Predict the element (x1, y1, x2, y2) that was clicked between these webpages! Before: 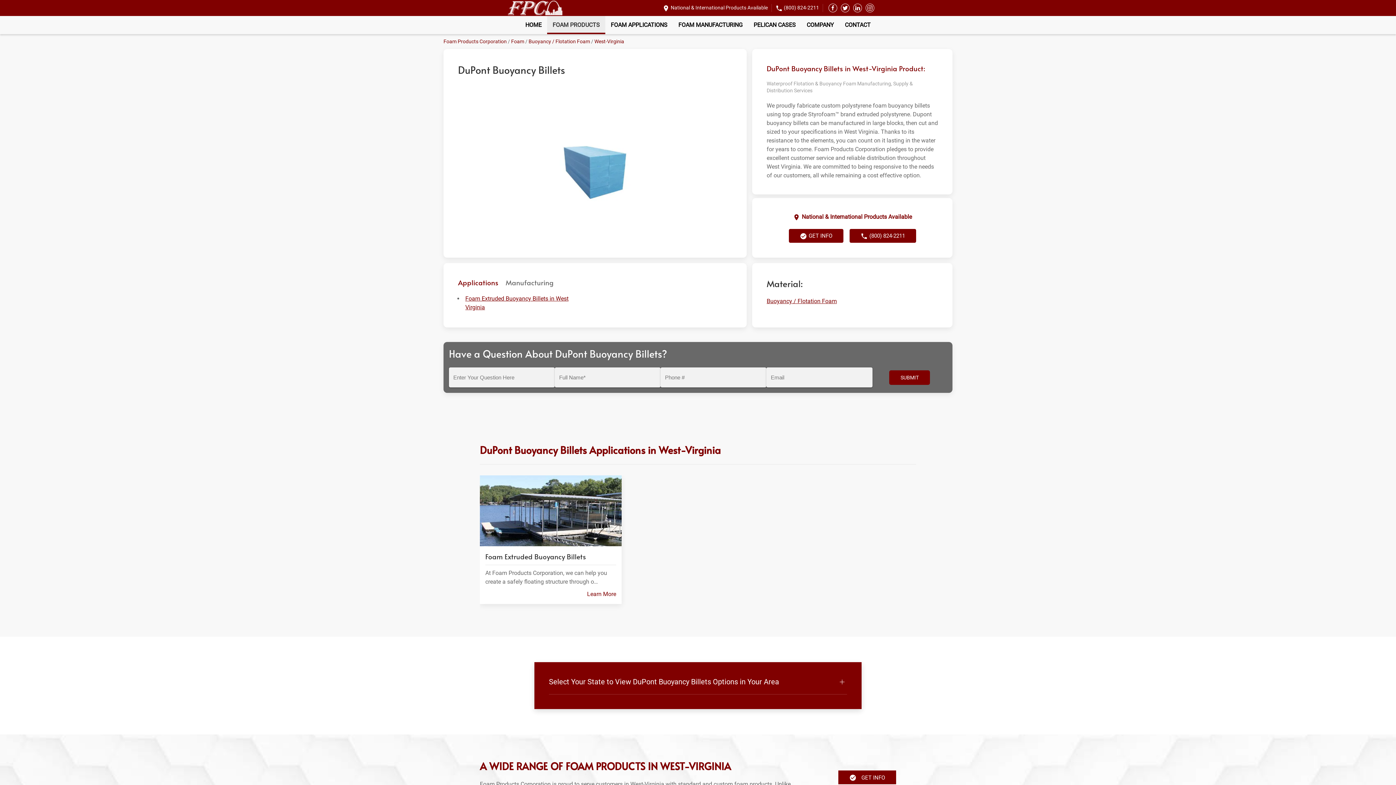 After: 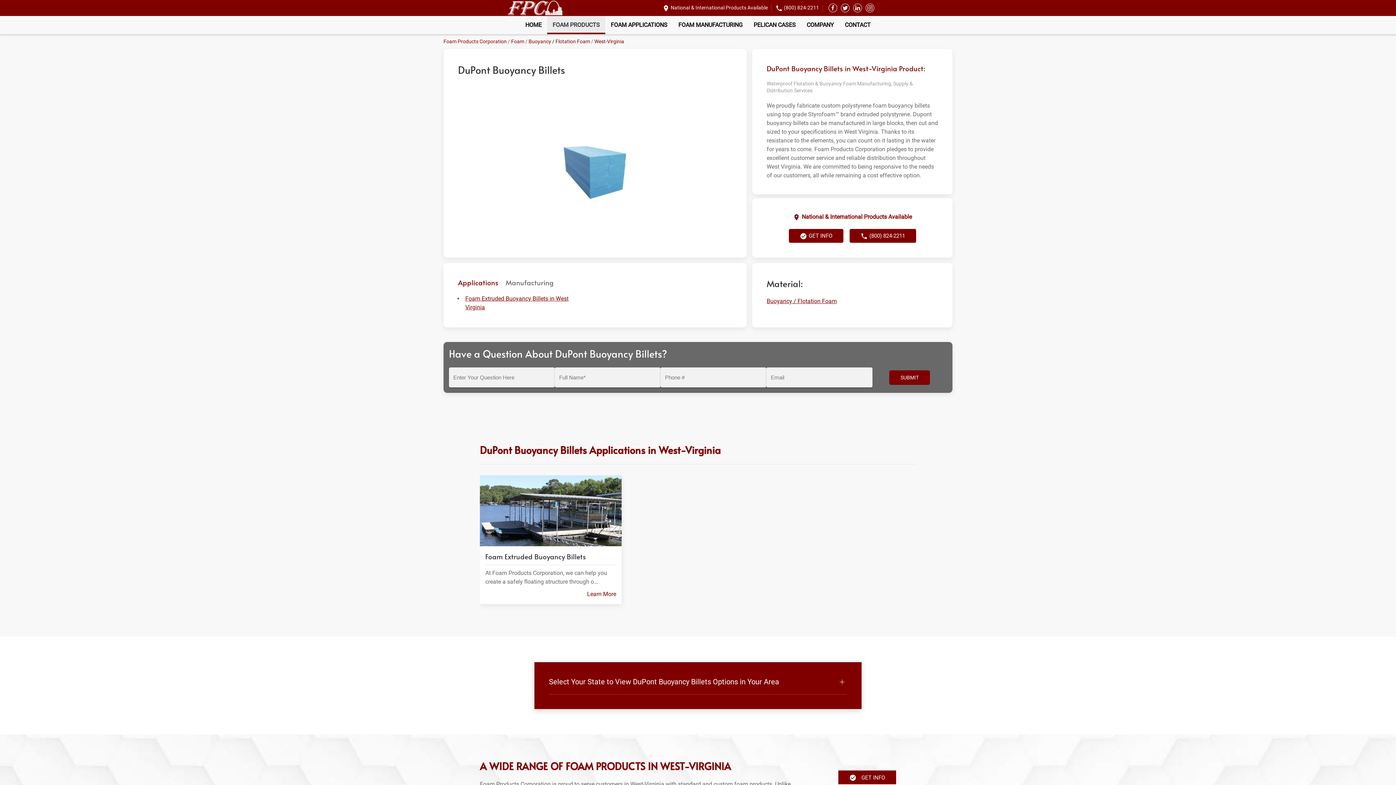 Action: label: West-Virginia bbox: (594, 38, 624, 44)